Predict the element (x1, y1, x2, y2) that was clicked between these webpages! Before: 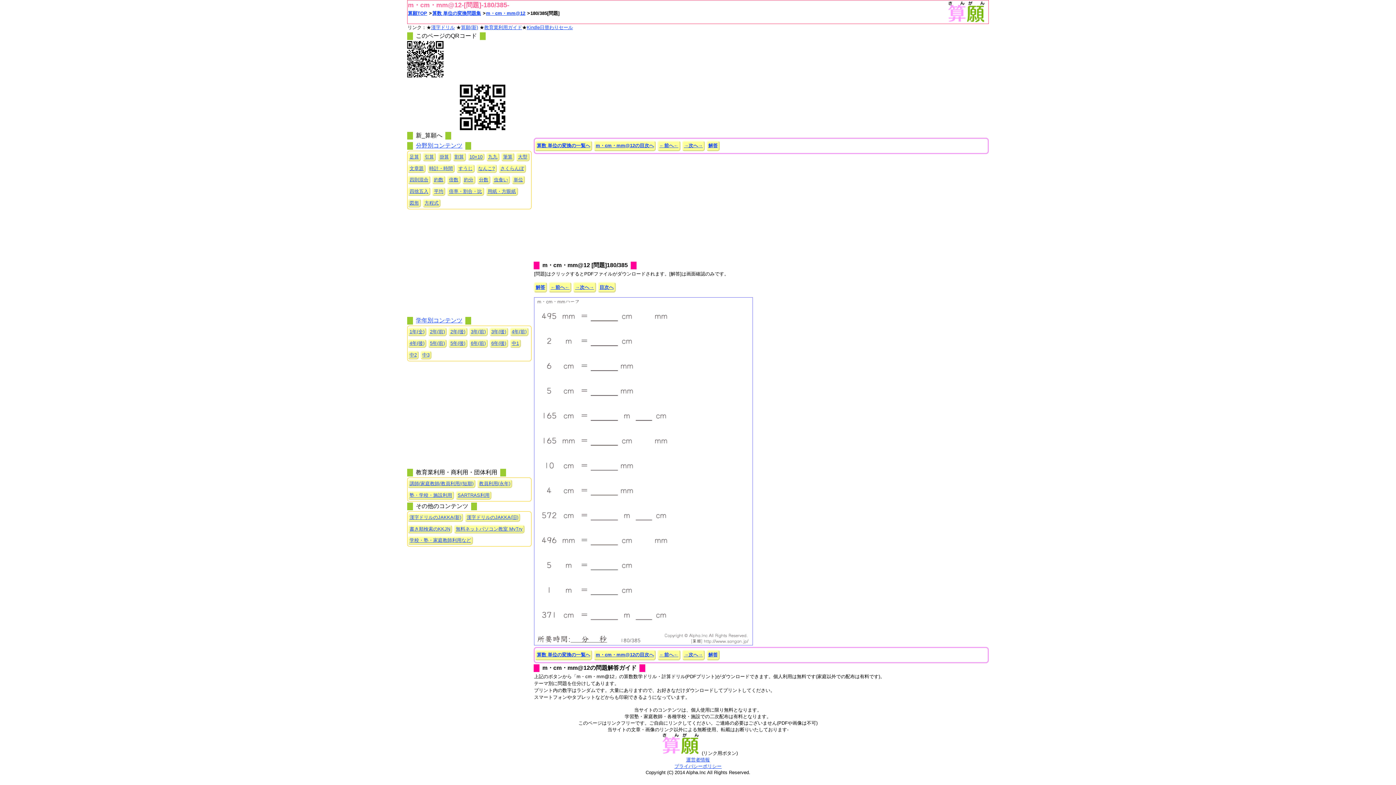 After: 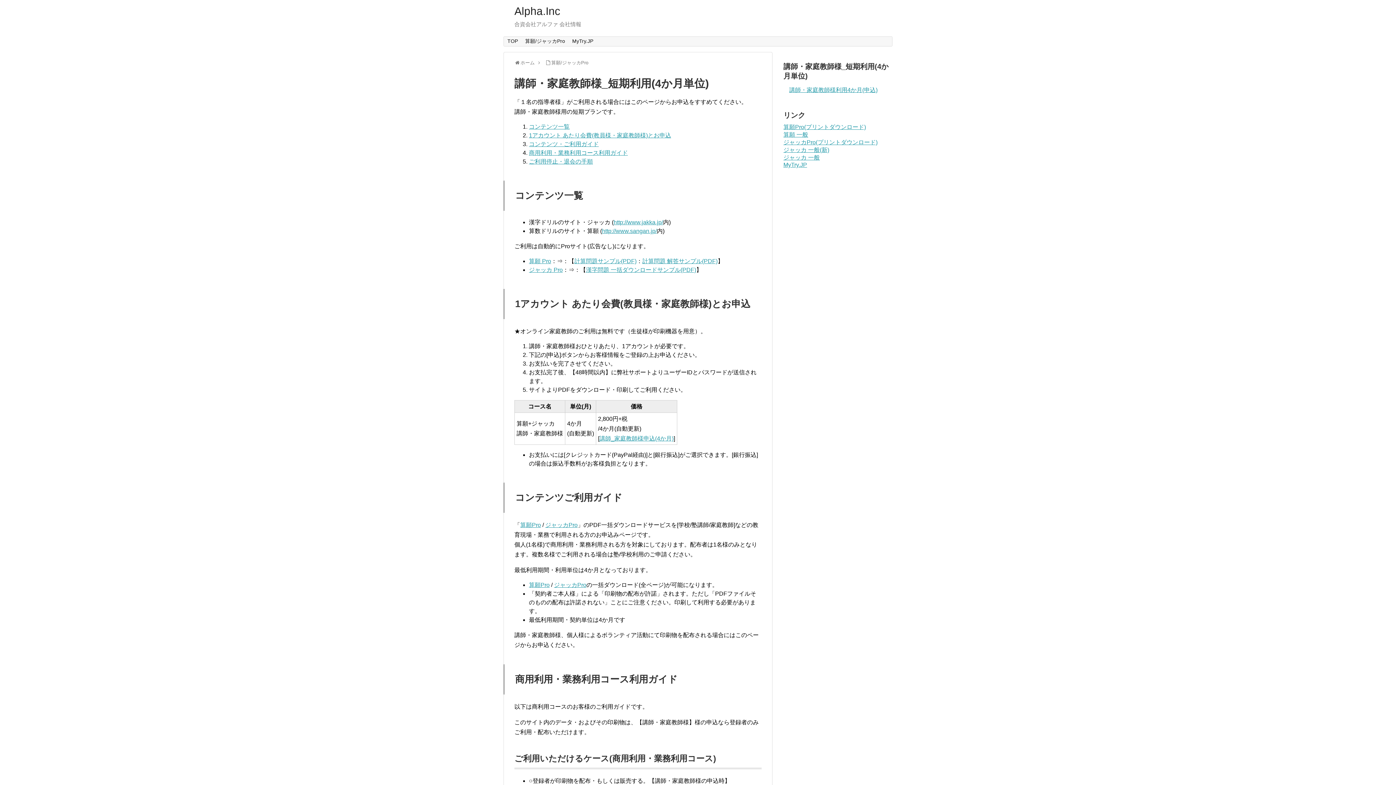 Action: bbox: (408, 481, 474, 486) label: 講師/家庭教師/教員利用/(短期)